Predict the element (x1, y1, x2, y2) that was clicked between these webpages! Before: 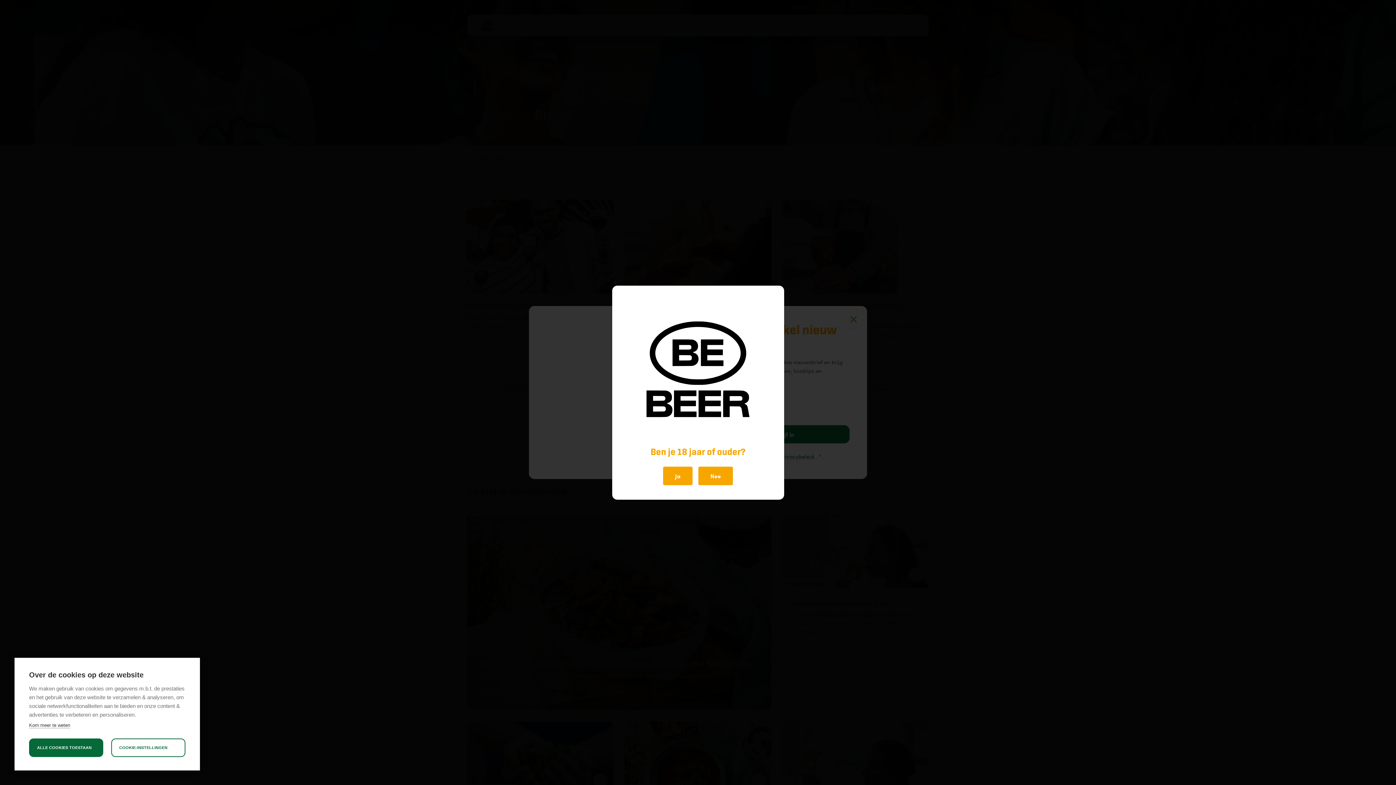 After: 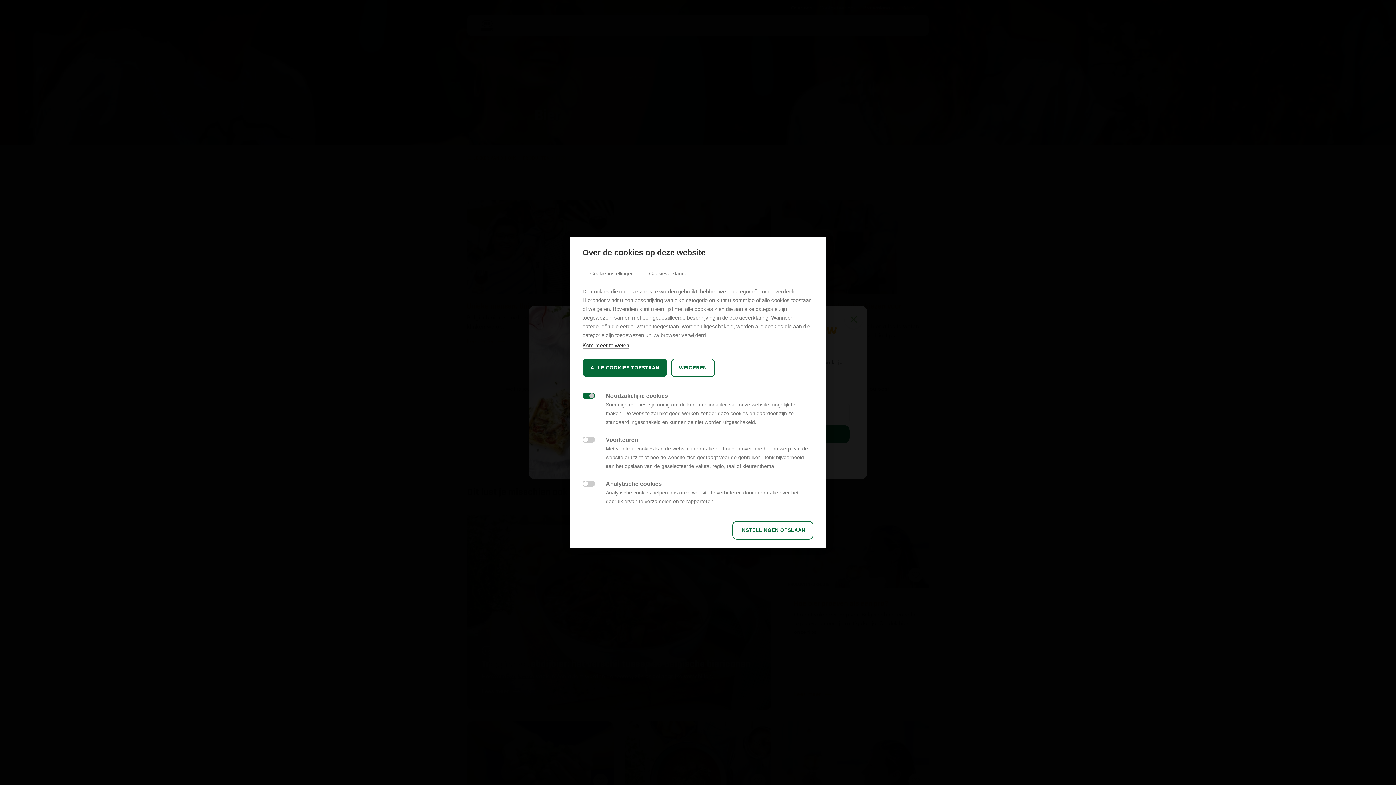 Action: bbox: (111, 738, 185, 757) label: COOKIE-INSTELLINGEN